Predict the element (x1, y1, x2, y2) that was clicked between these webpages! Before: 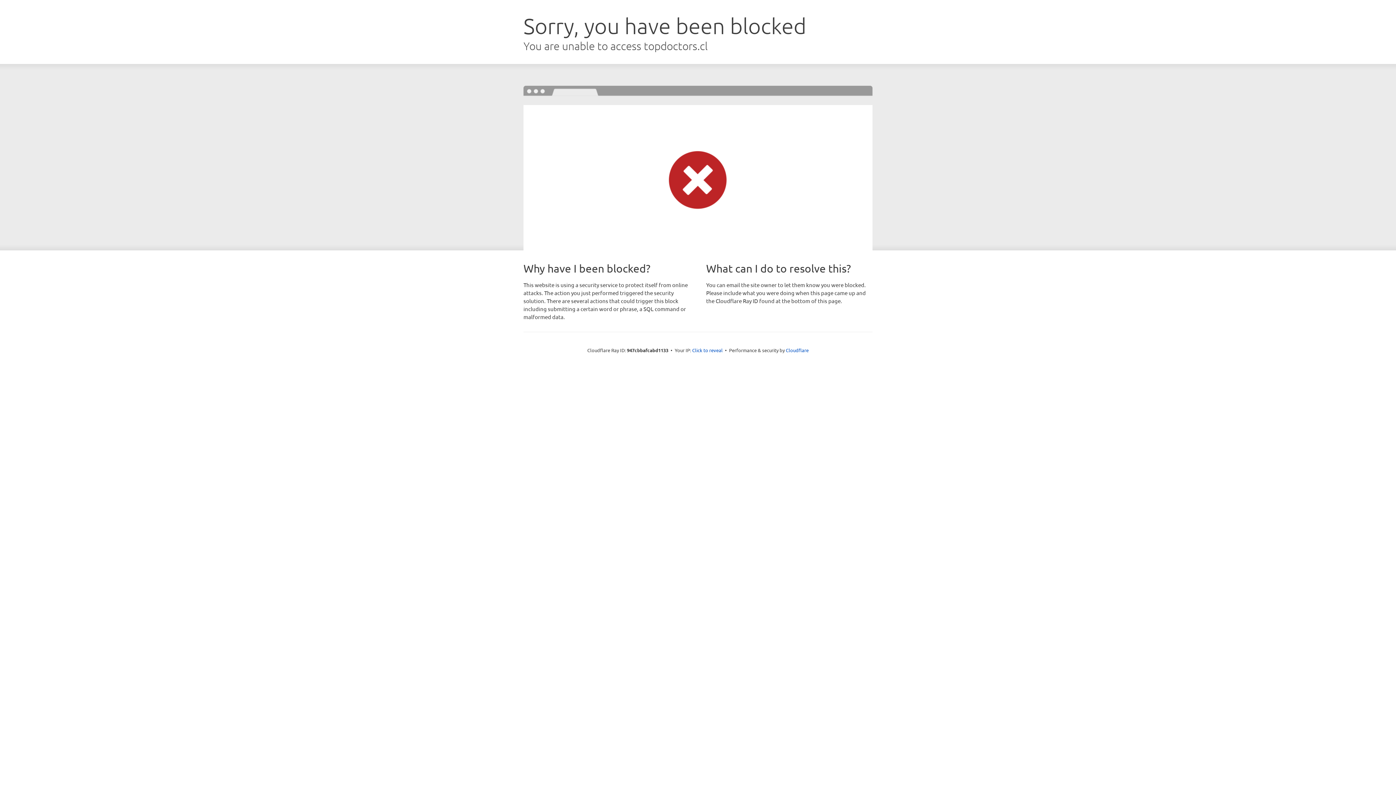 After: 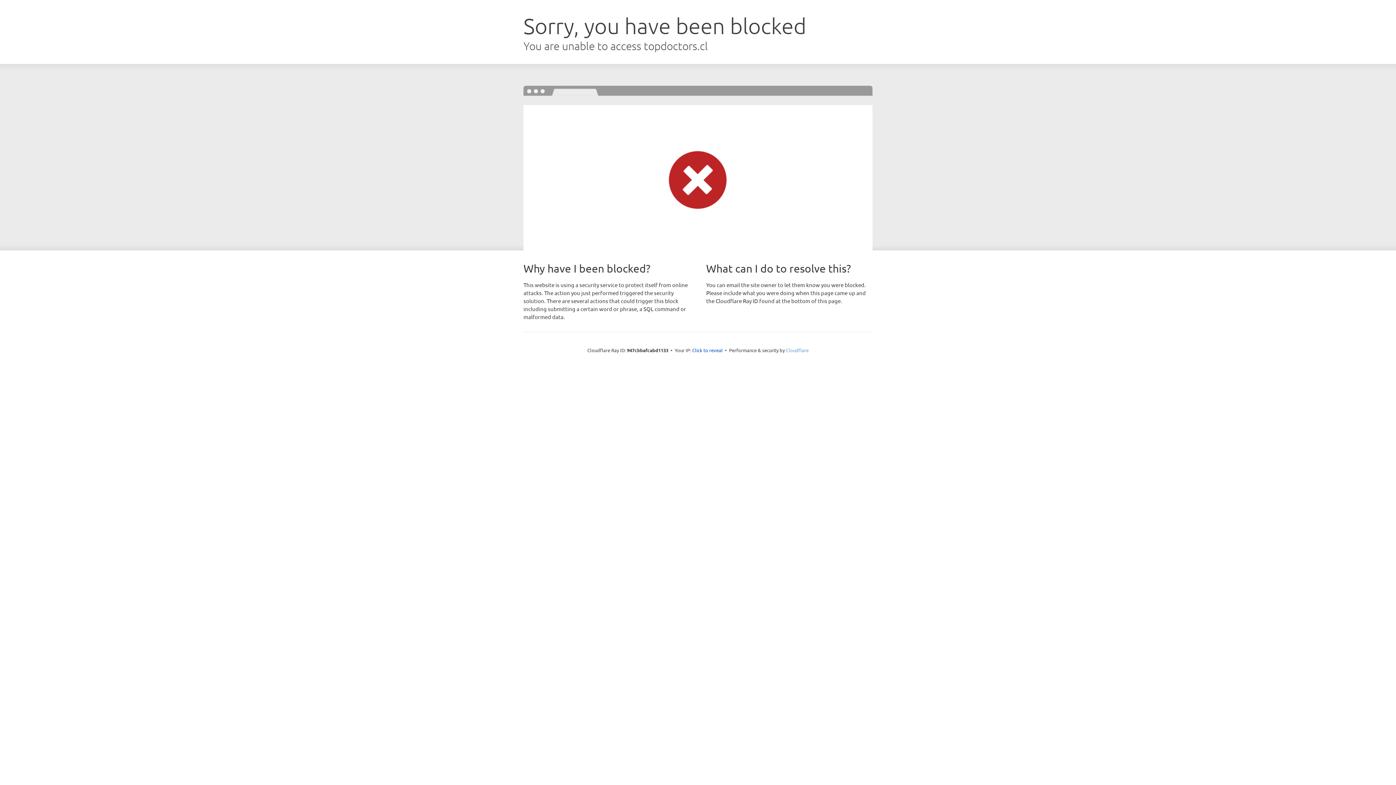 Action: label: Cloudflare bbox: (786, 347, 808, 353)